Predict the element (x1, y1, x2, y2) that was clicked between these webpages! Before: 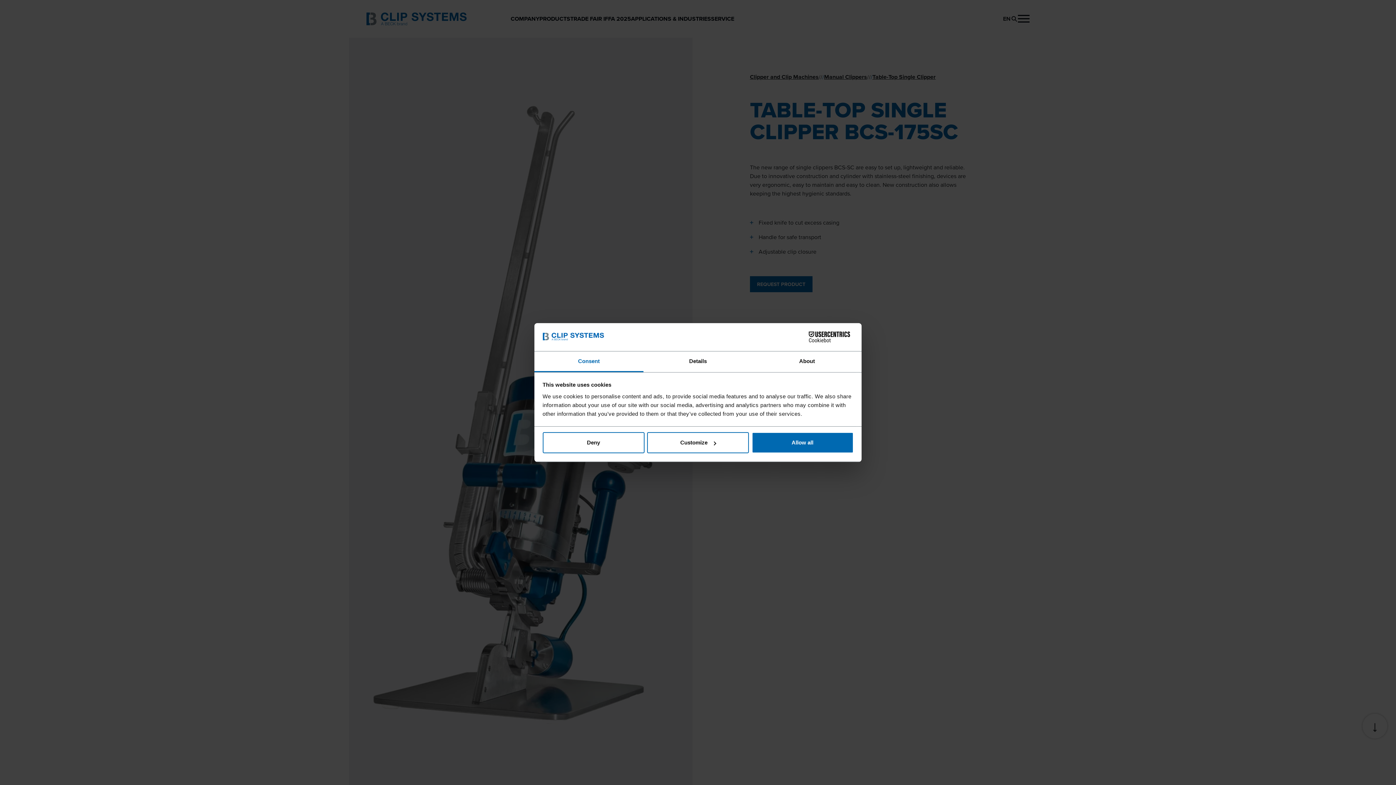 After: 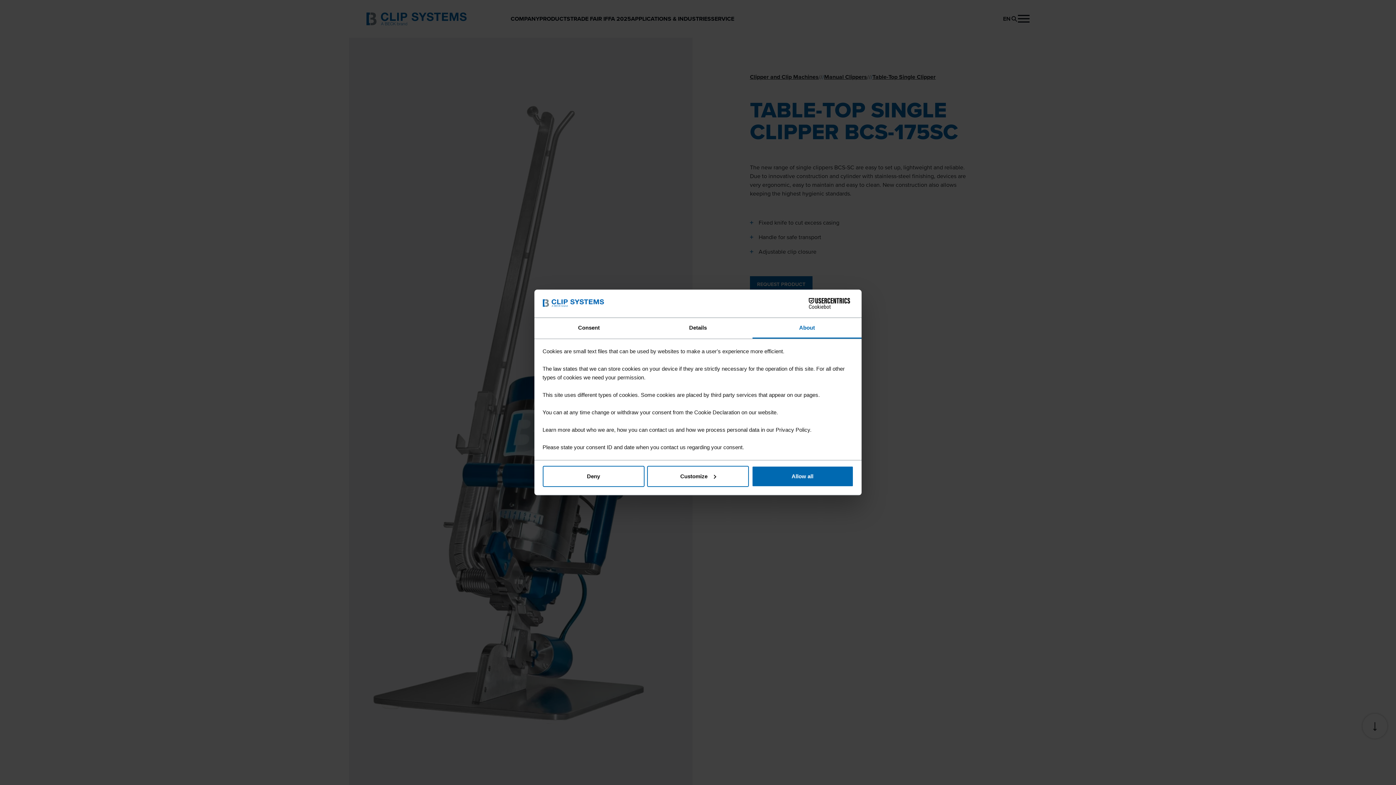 Action: label: About bbox: (752, 351, 861, 372)